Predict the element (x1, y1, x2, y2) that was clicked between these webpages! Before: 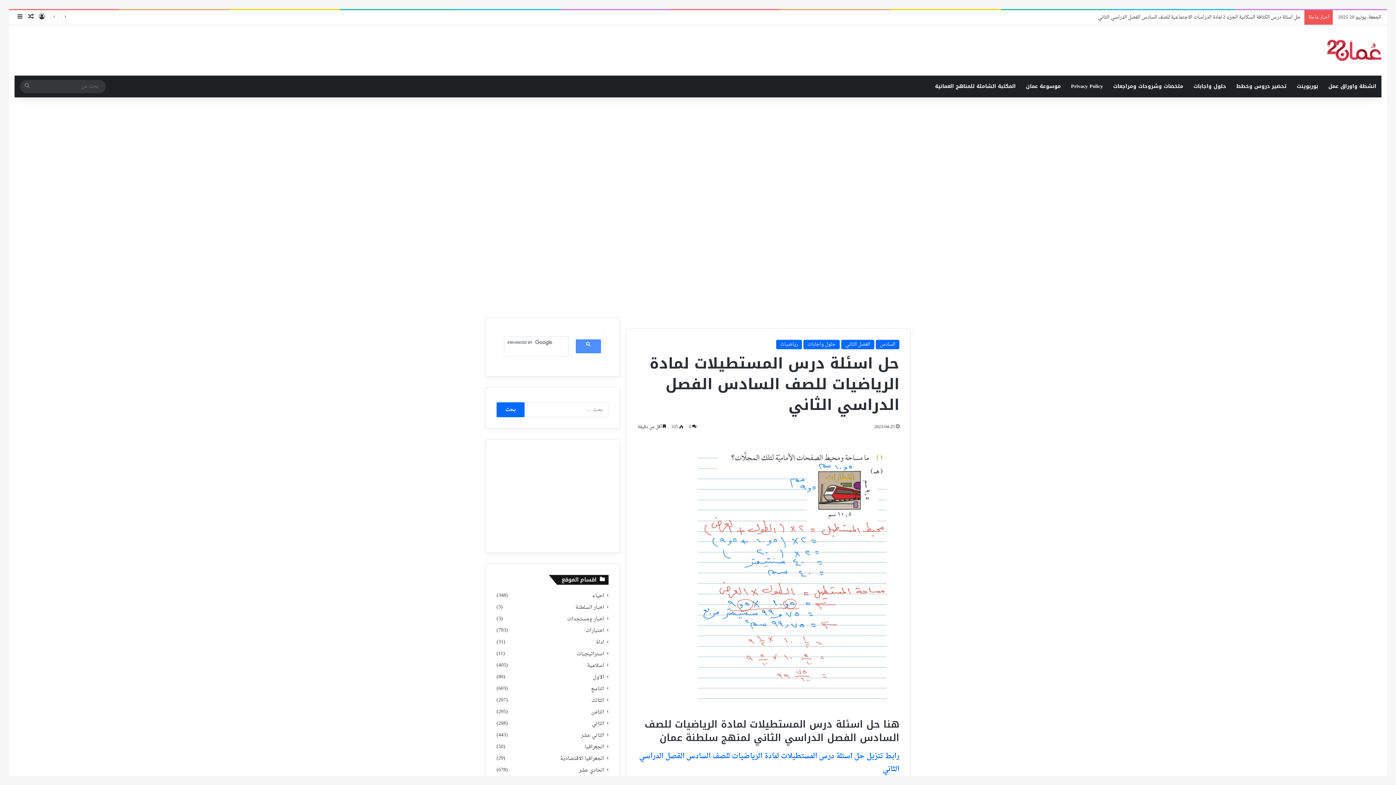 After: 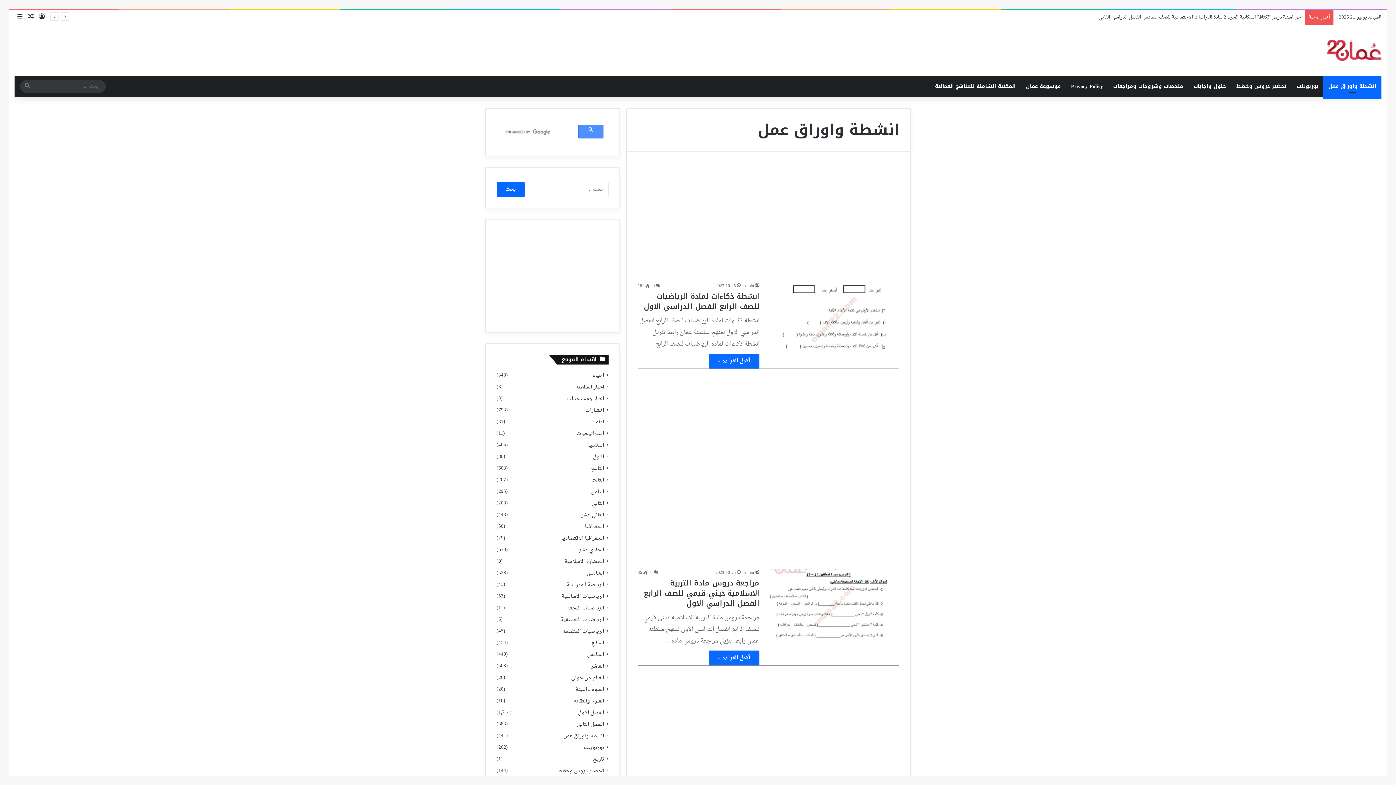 Action: bbox: (1323, 75, 1381, 97) label: انشطة واوراق عمل